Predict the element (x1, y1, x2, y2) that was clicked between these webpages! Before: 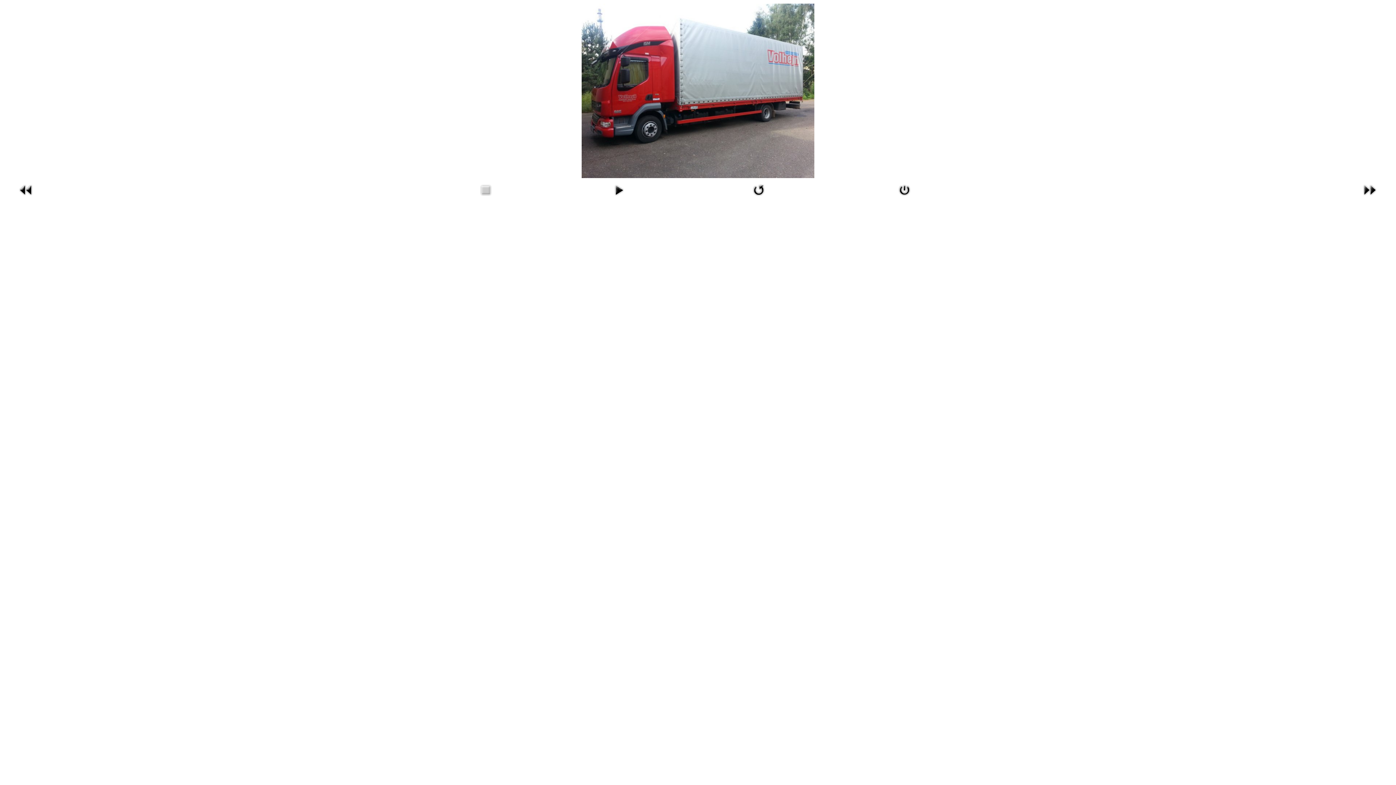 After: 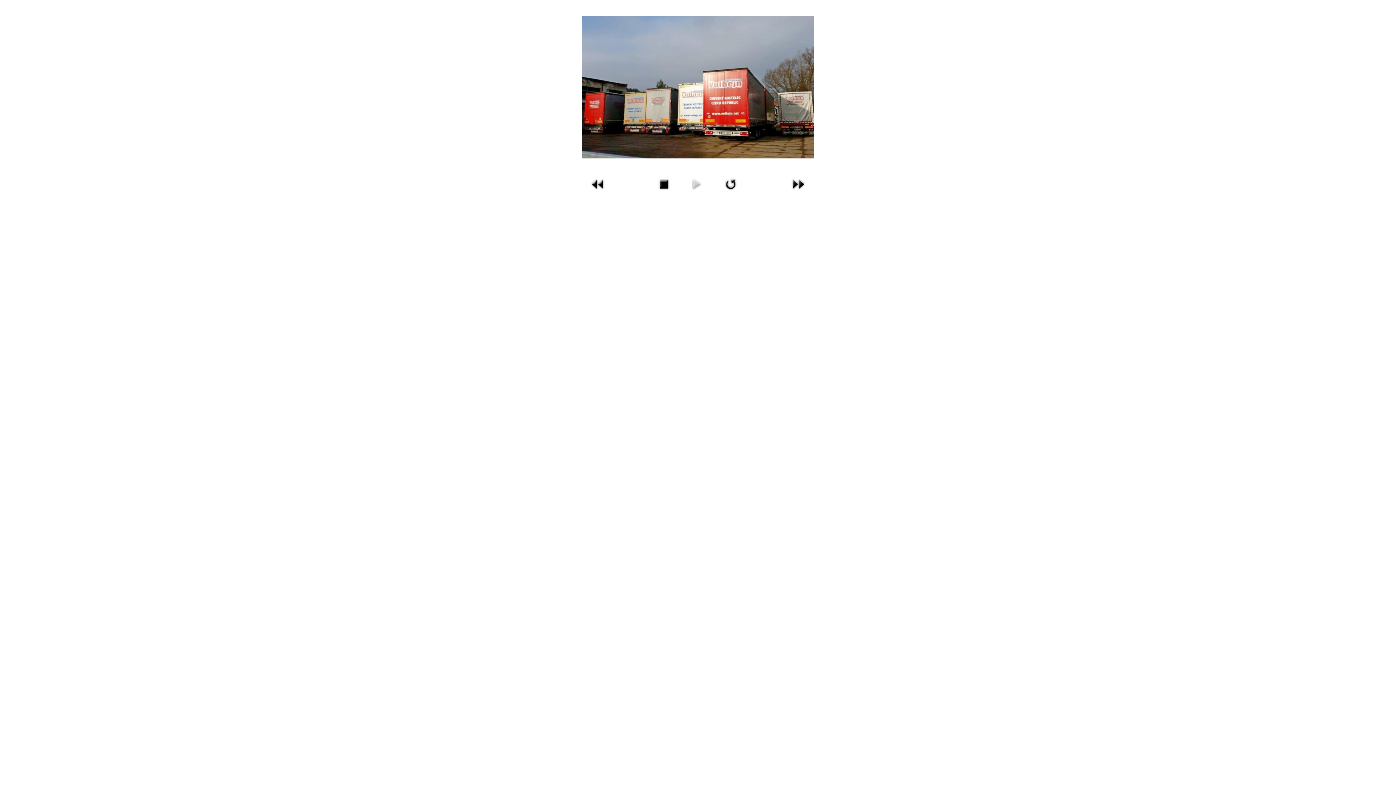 Action: bbox: (610, 194, 627, 200)